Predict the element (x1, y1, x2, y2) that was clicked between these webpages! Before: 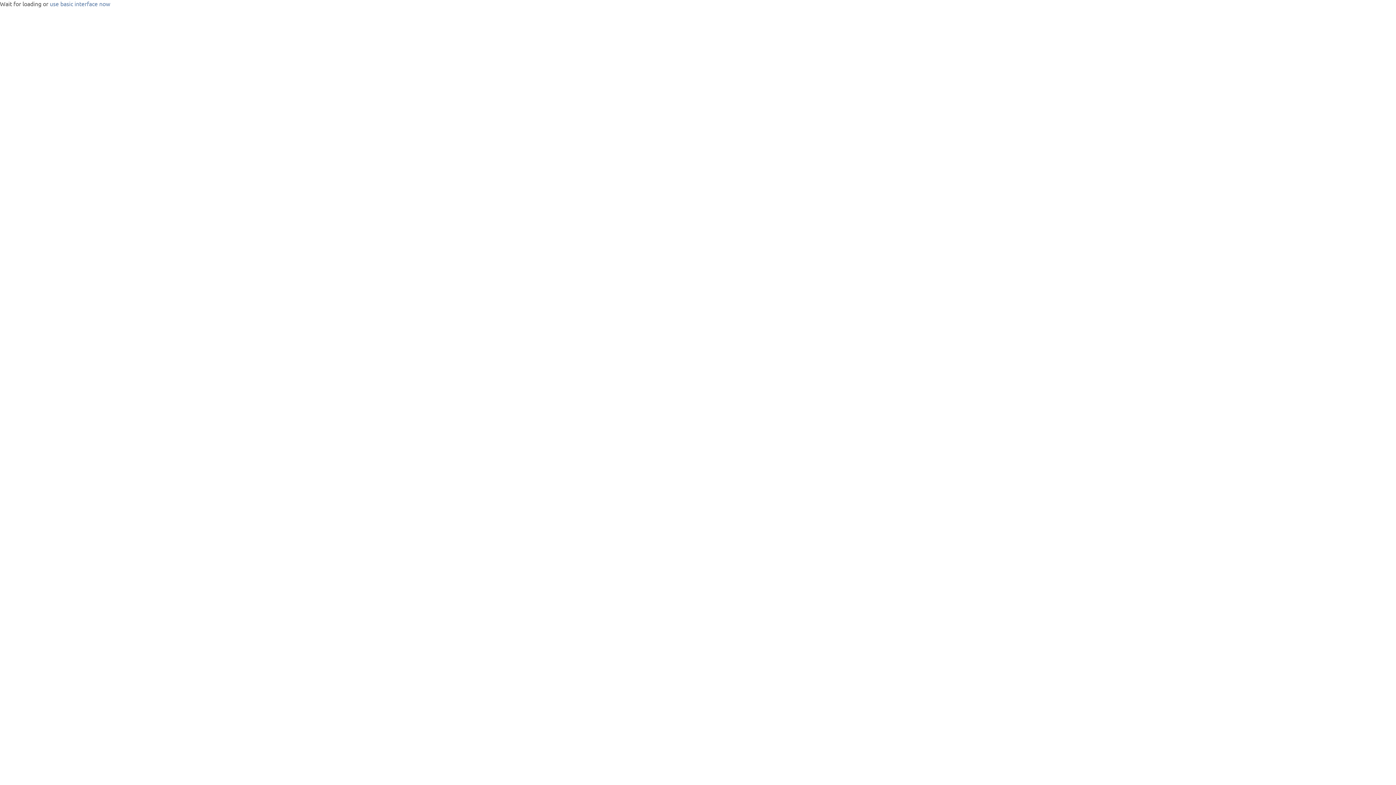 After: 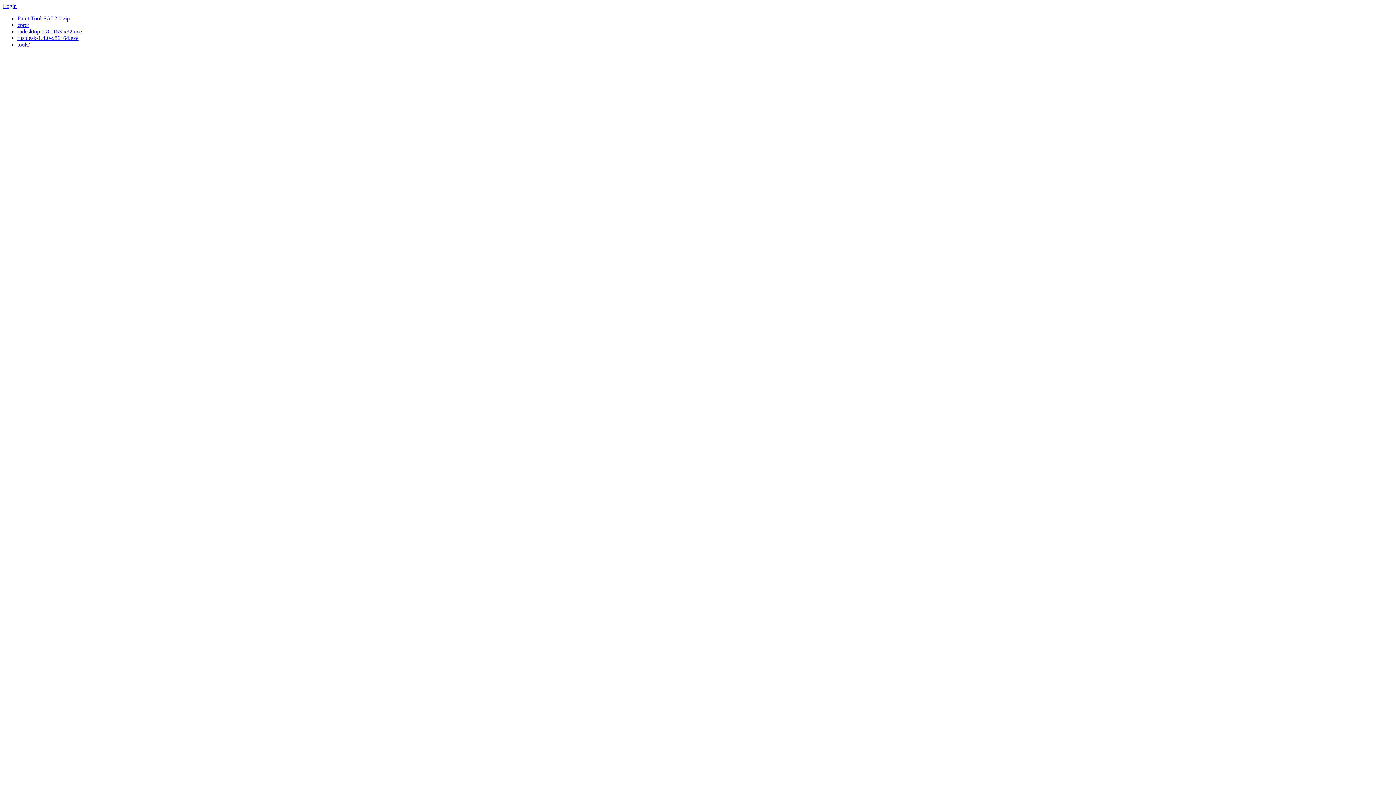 Action: label: use basic interface now bbox: (49, 0, 110, 7)